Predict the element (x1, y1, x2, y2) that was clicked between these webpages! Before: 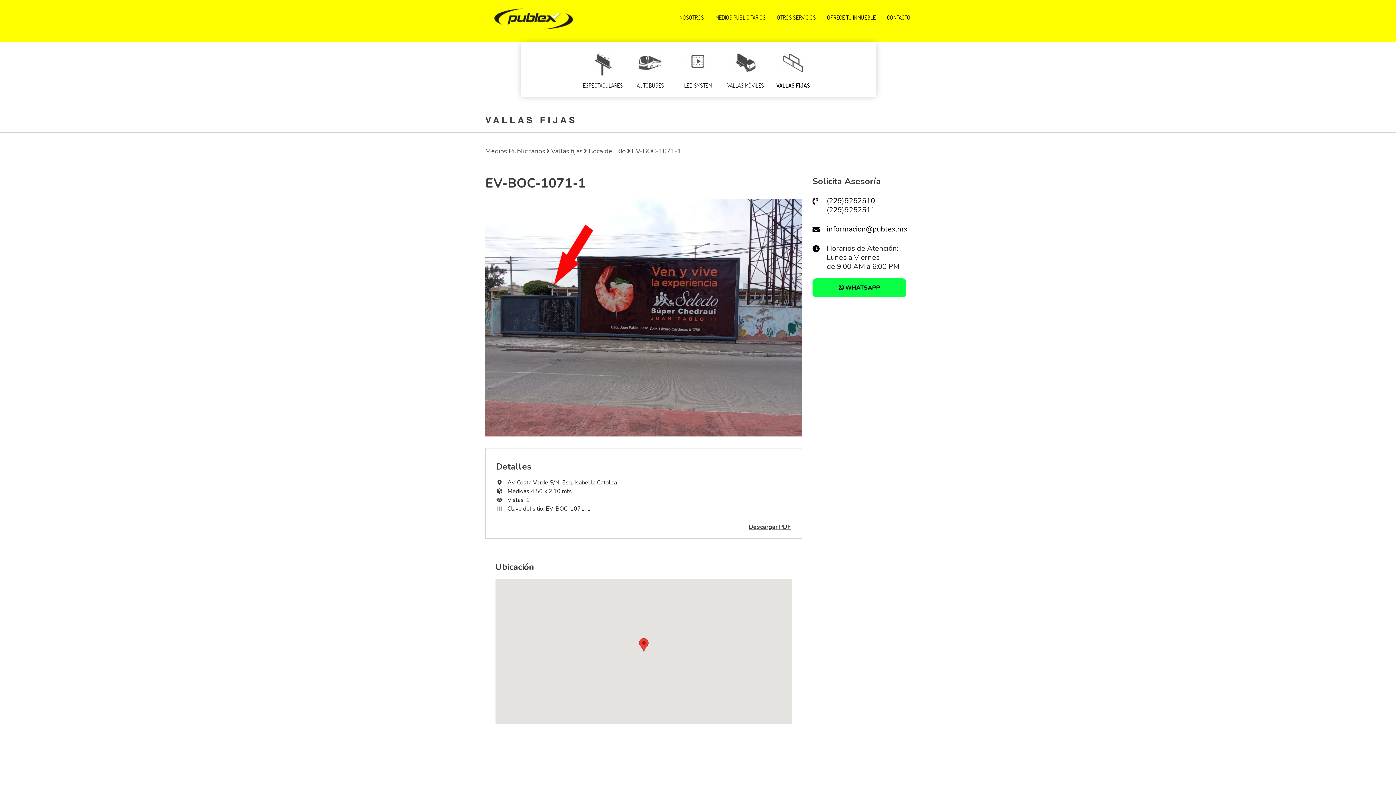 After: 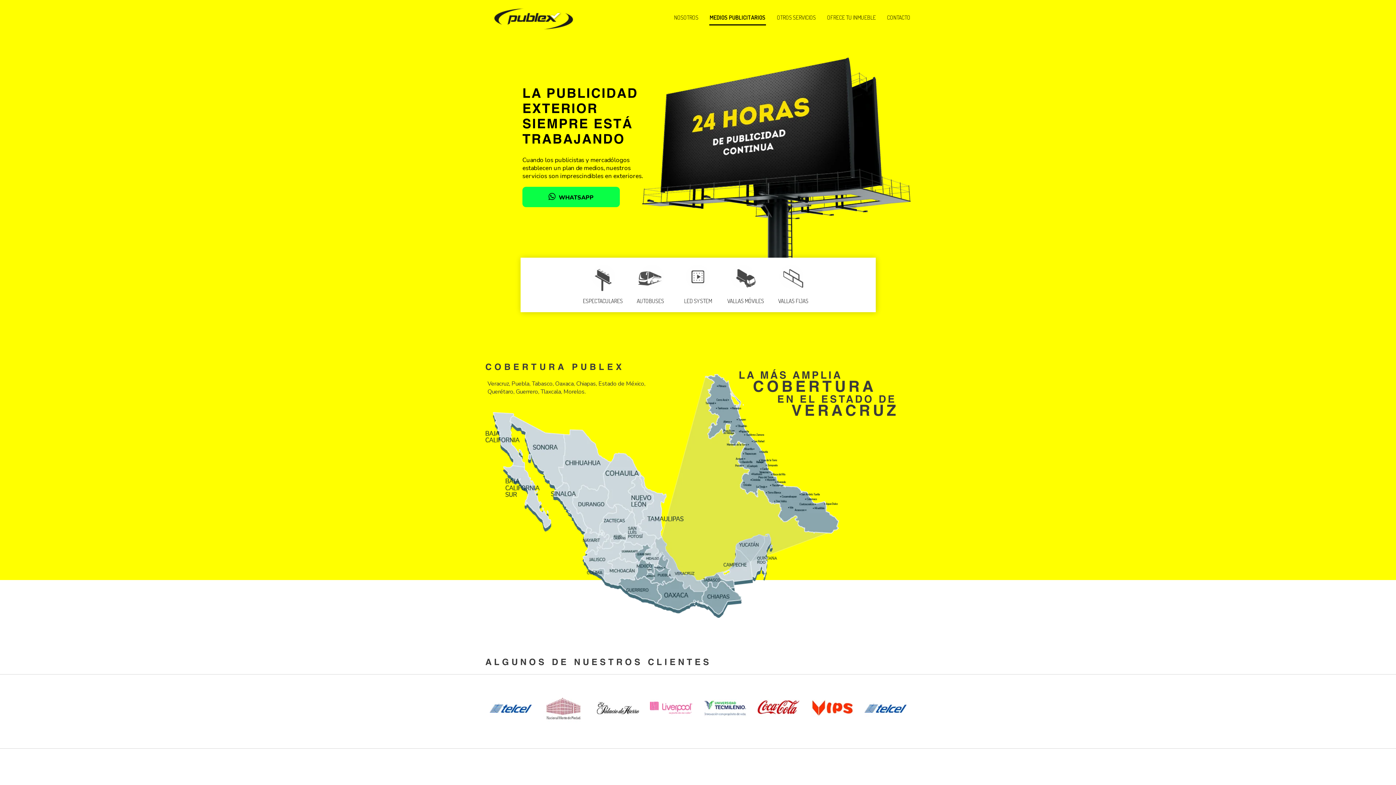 Action: bbox: (714, 10, 766, 25) label: MEDIOS PUBLICITARIOS